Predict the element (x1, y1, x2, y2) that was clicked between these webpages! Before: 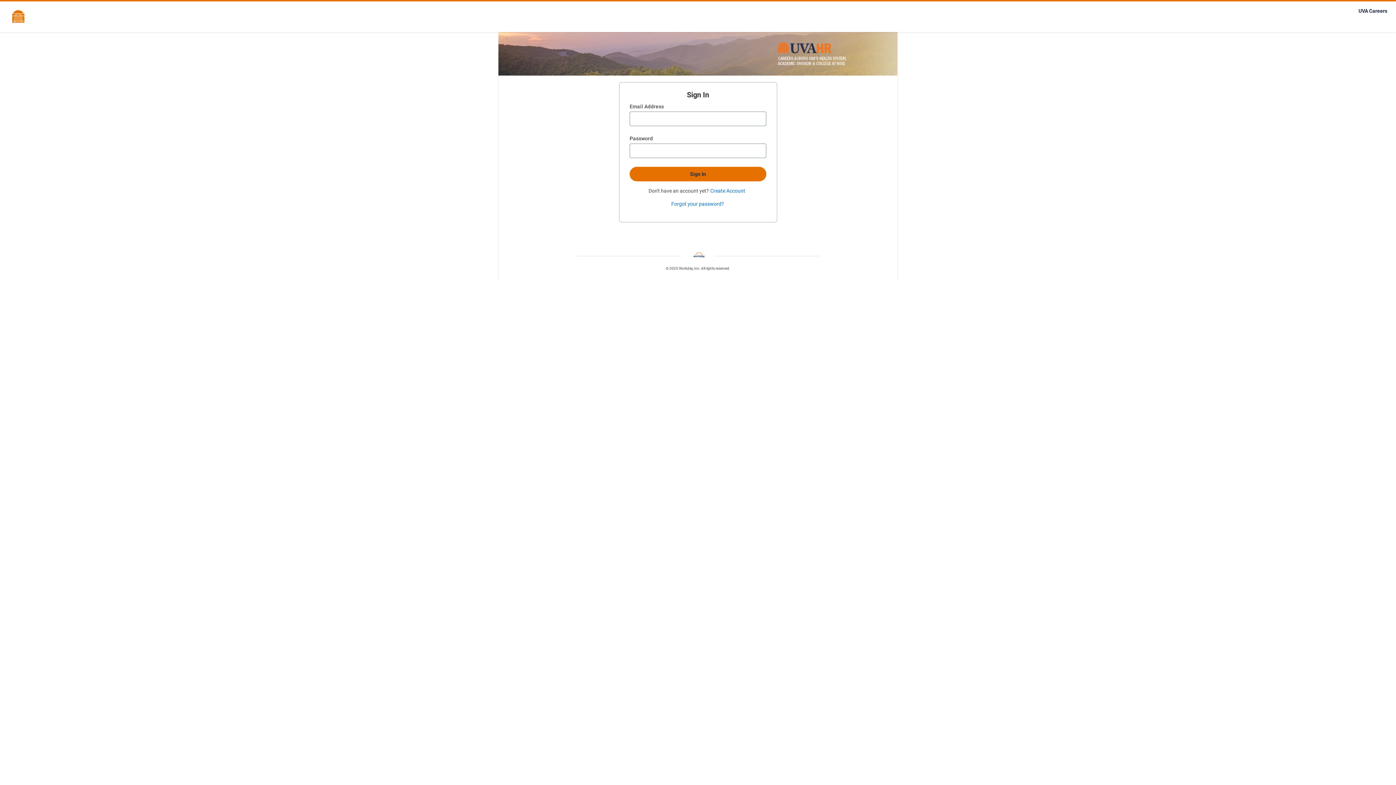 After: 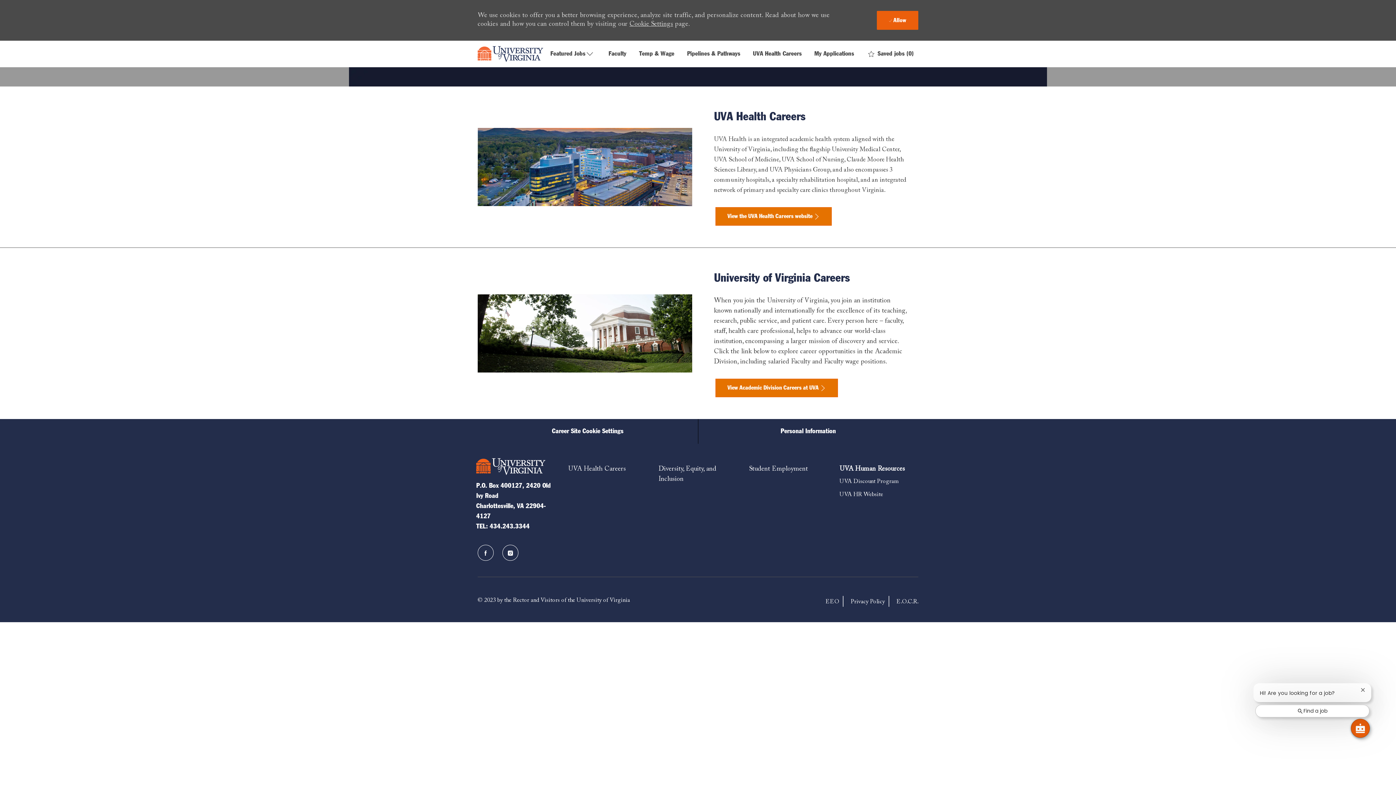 Action: bbox: (8, 22, 27, 27)